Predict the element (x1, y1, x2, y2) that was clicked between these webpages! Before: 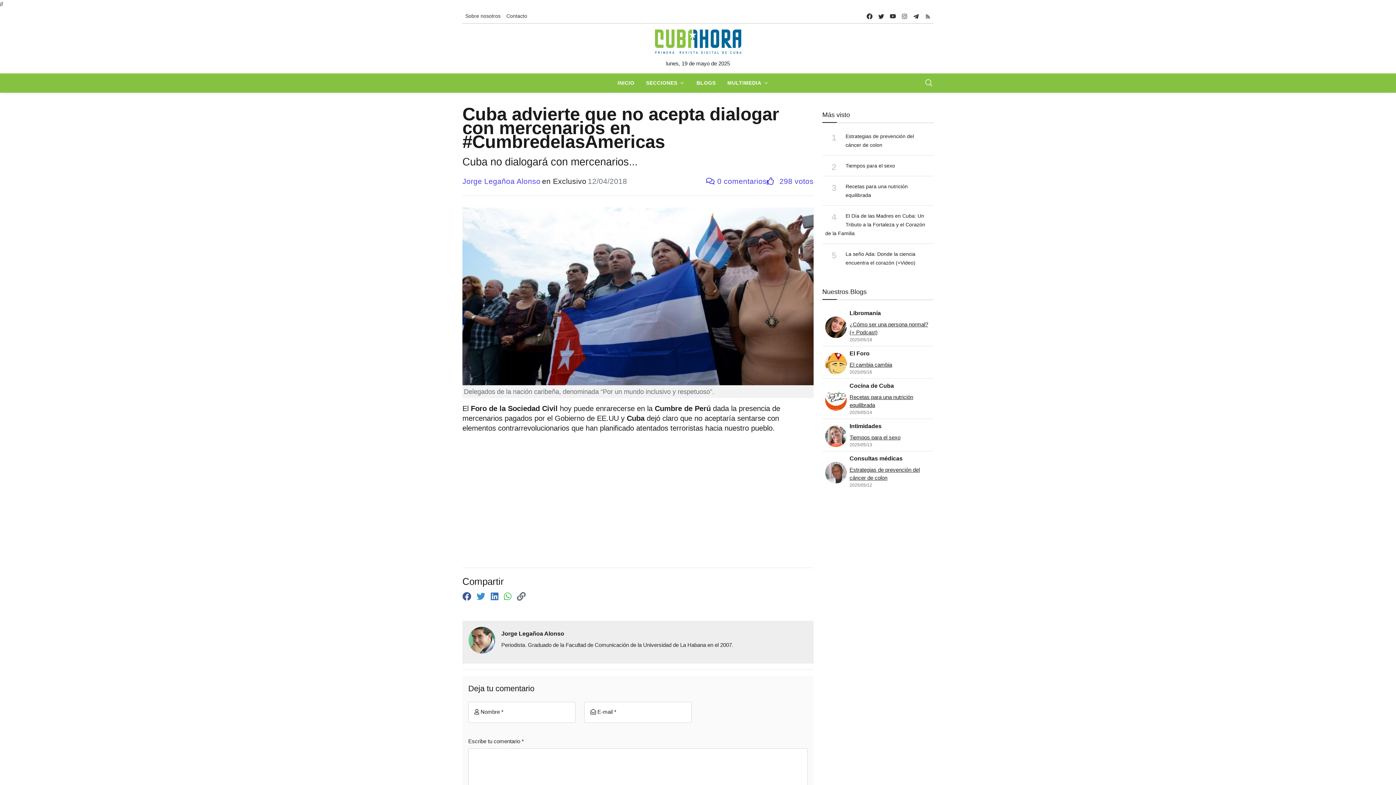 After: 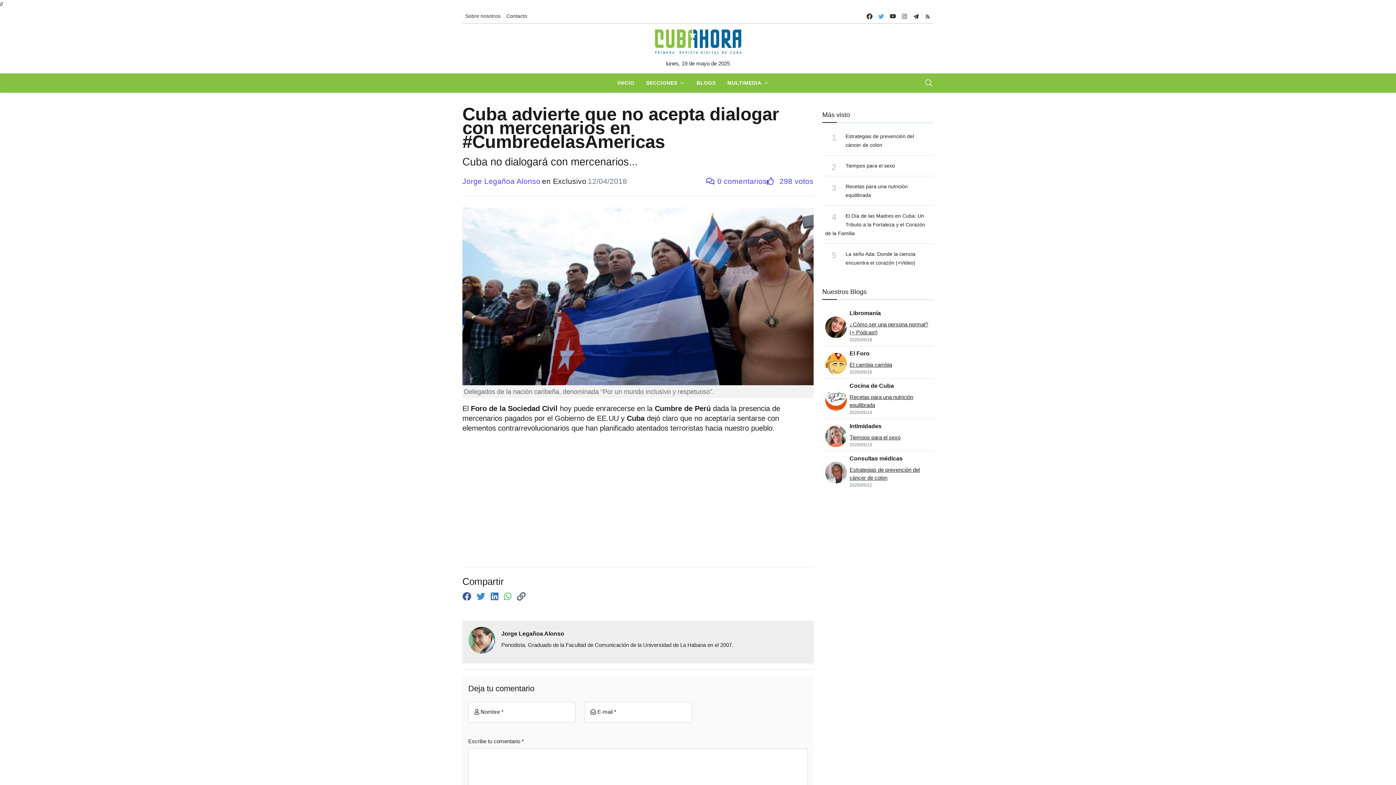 Action: label: twitter bbox: (875, 9, 887, 22)